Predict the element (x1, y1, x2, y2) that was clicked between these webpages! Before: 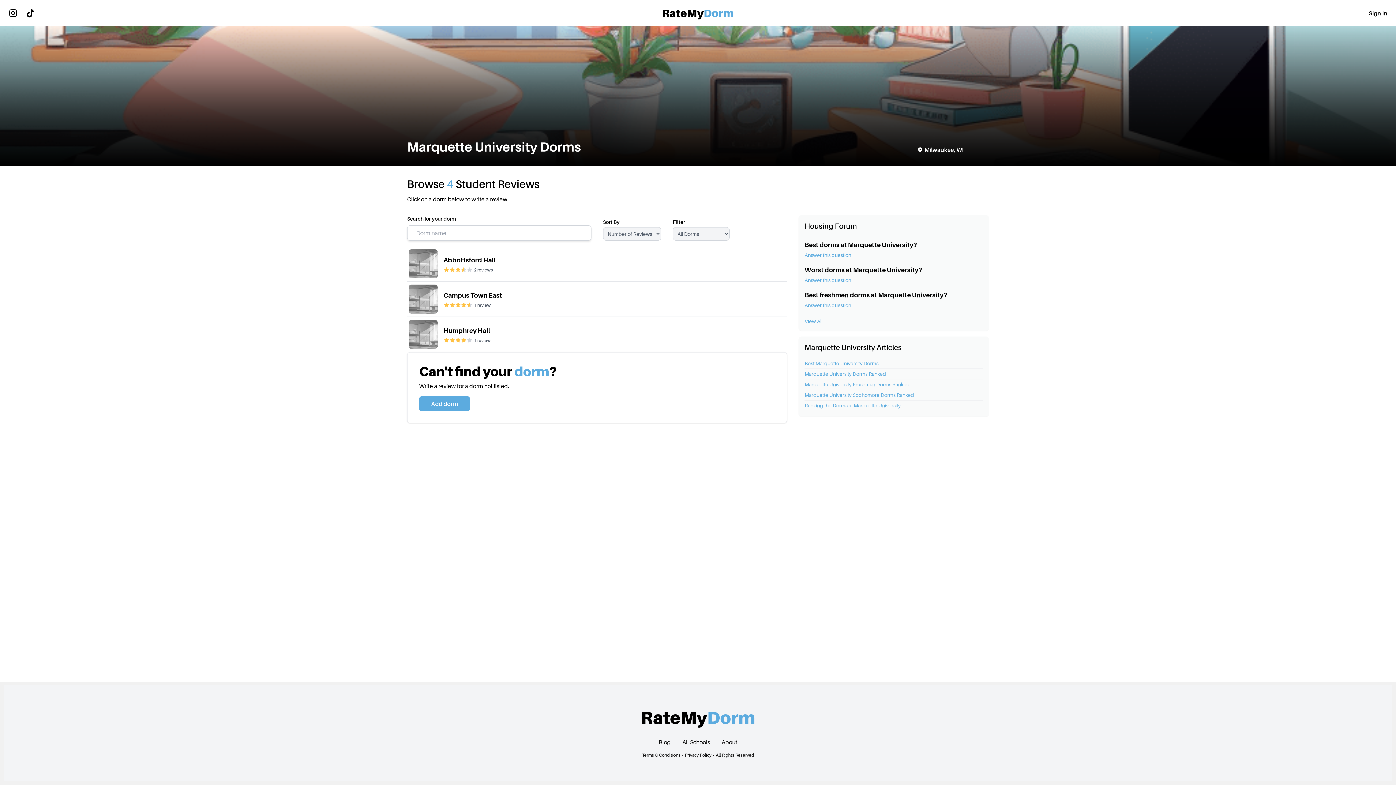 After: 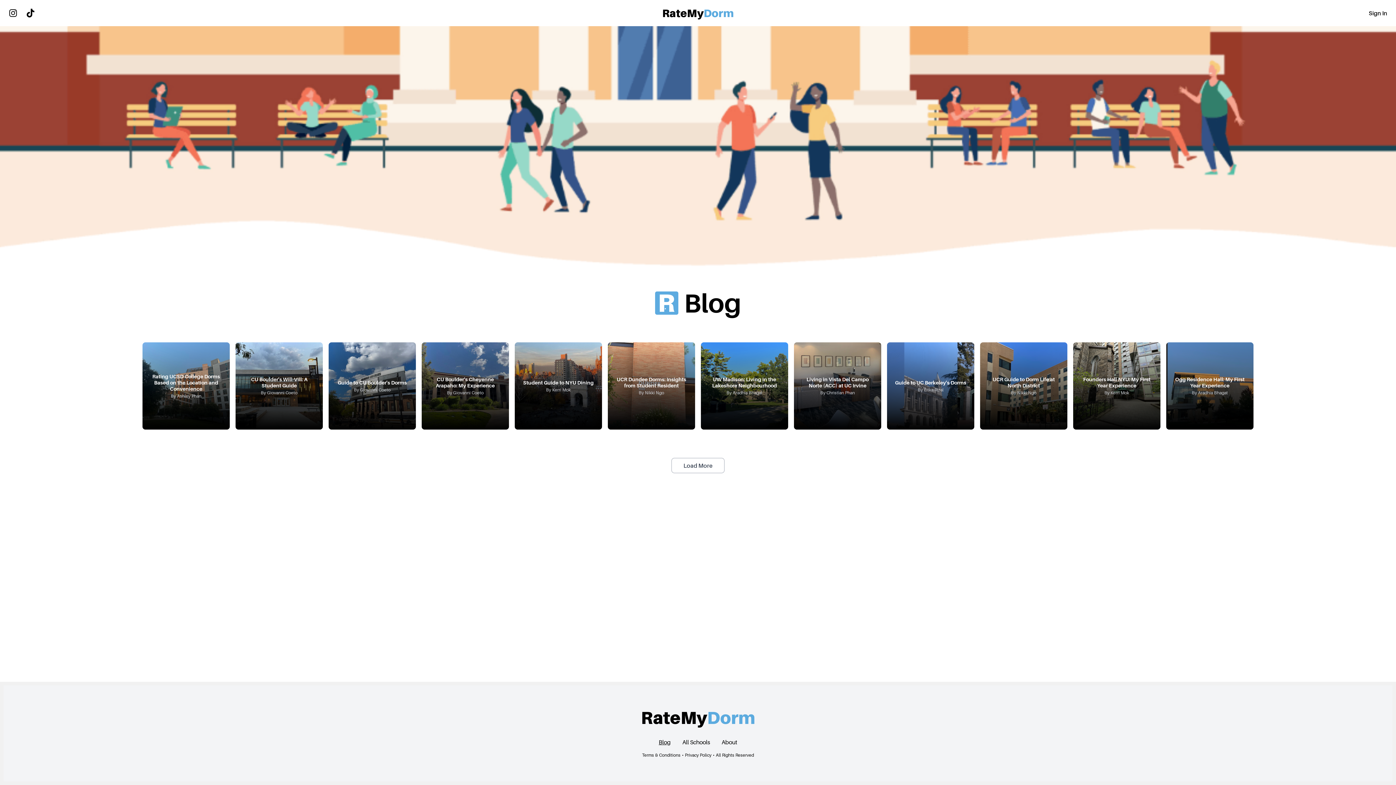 Action: label: Blog bbox: (658, 738, 670, 746)